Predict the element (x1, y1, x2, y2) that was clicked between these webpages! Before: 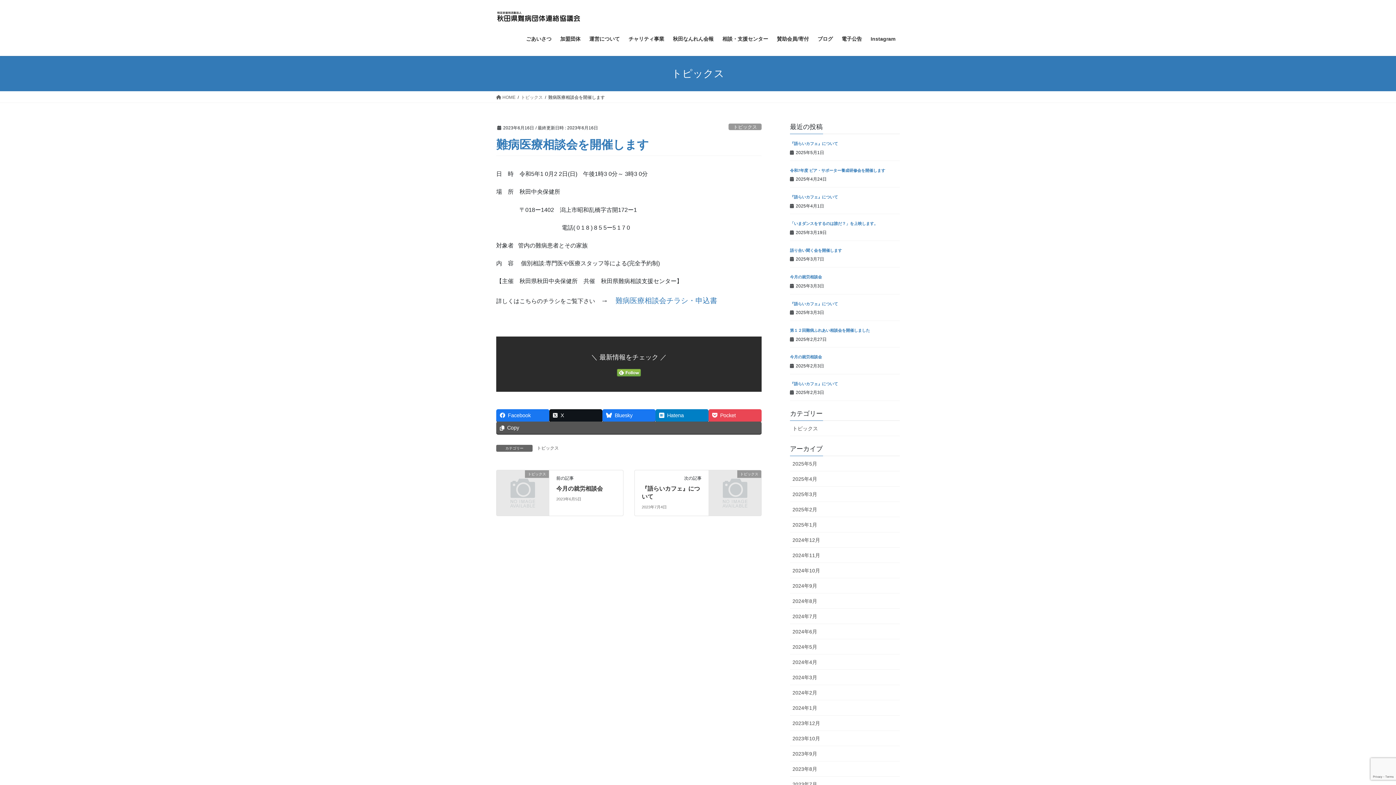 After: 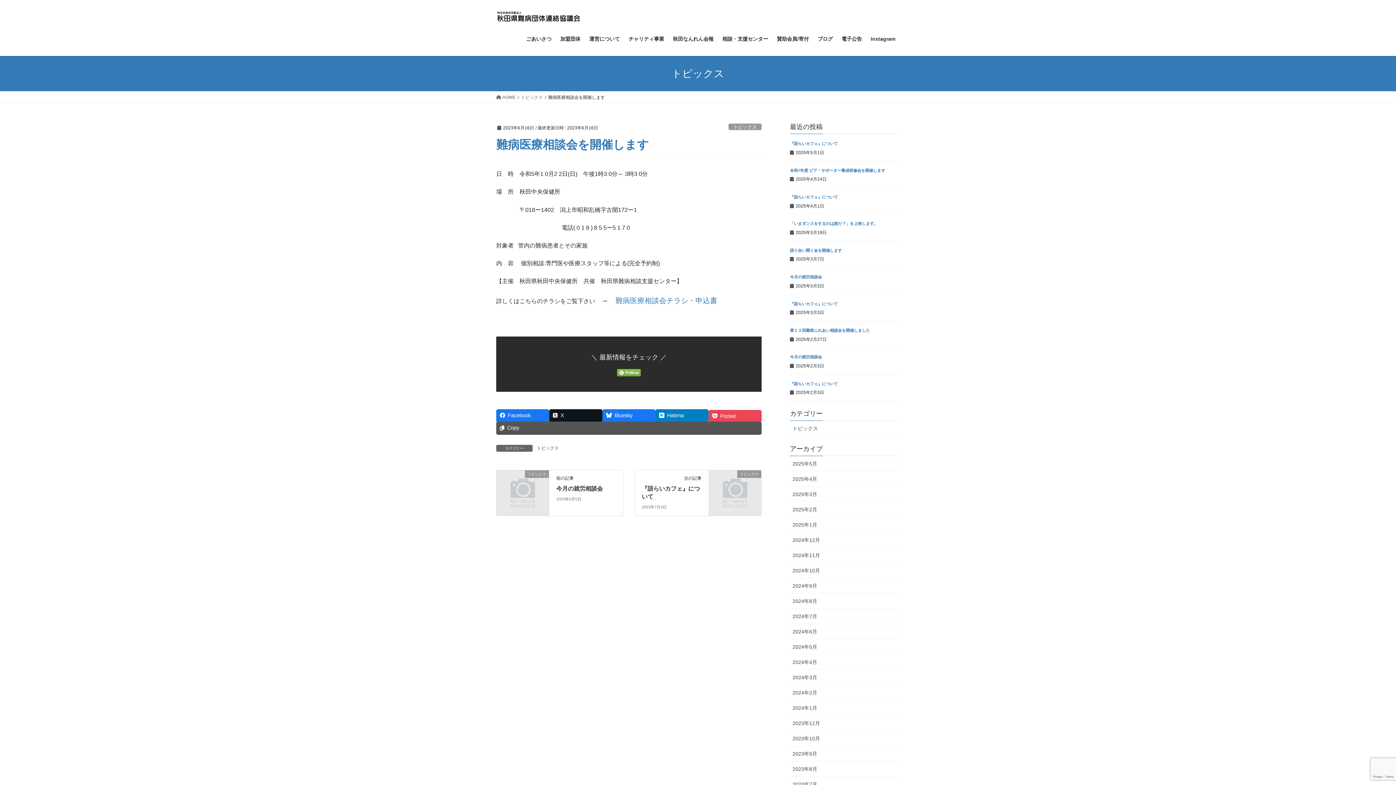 Action: bbox: (708, 409, 761, 421) label: Pocket